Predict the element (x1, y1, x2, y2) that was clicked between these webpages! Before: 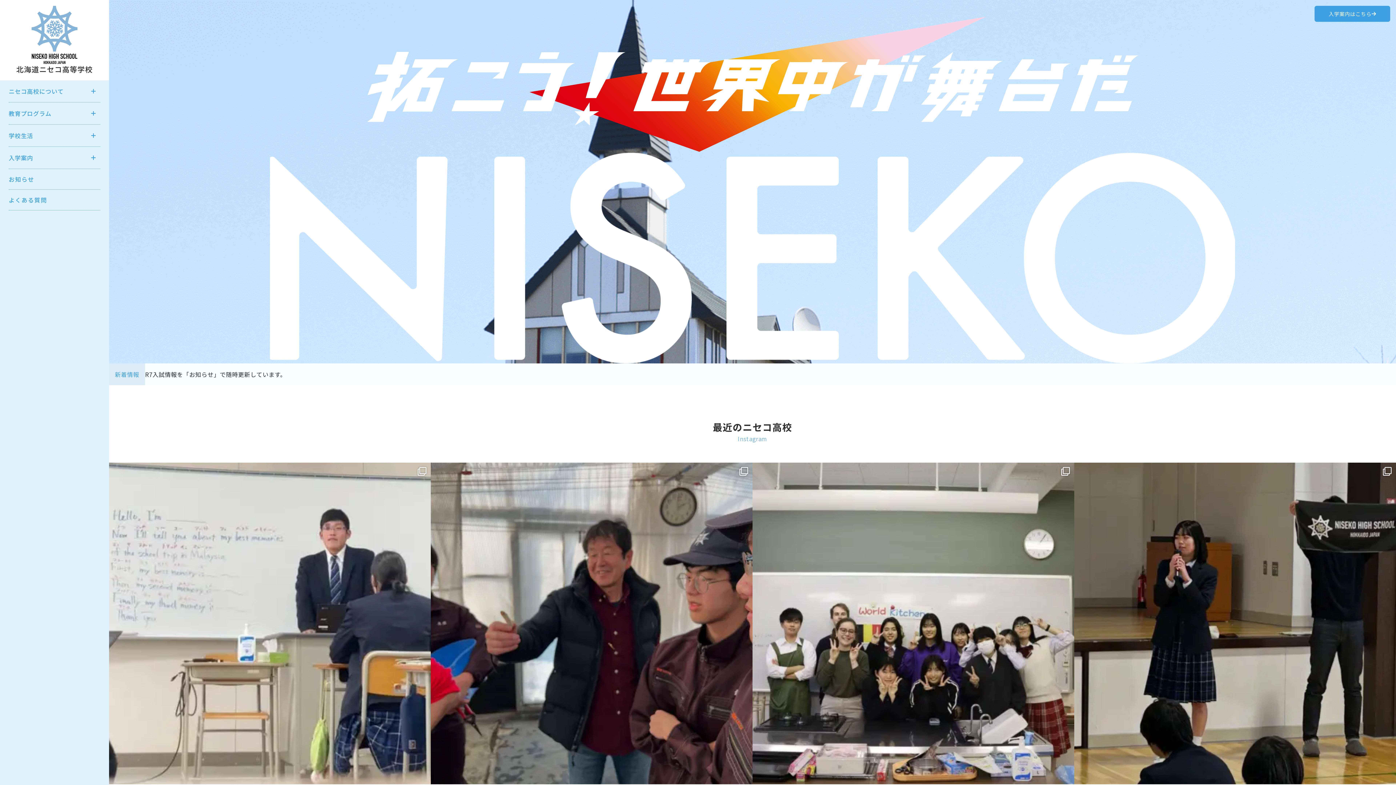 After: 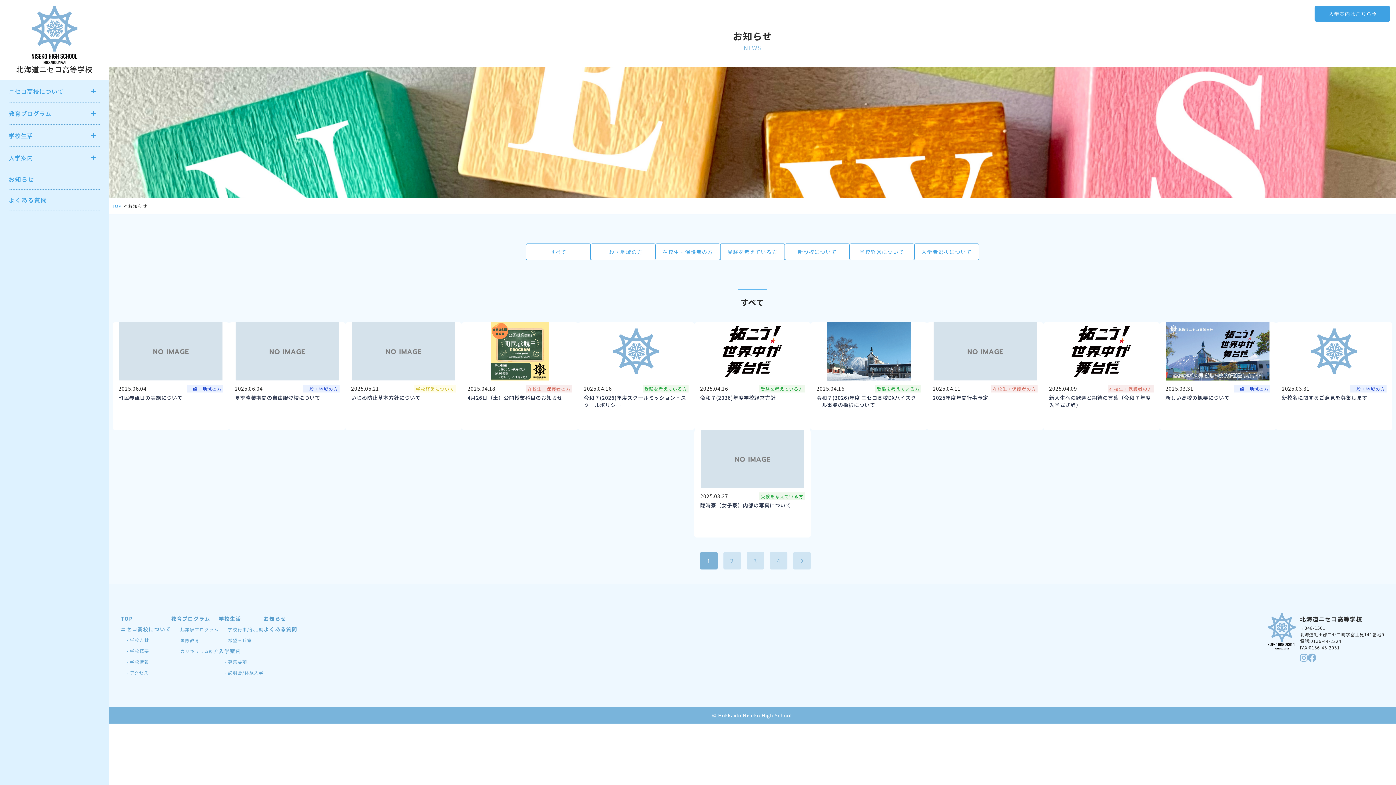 Action: label: お知らせ bbox: (8, 174, 34, 183)